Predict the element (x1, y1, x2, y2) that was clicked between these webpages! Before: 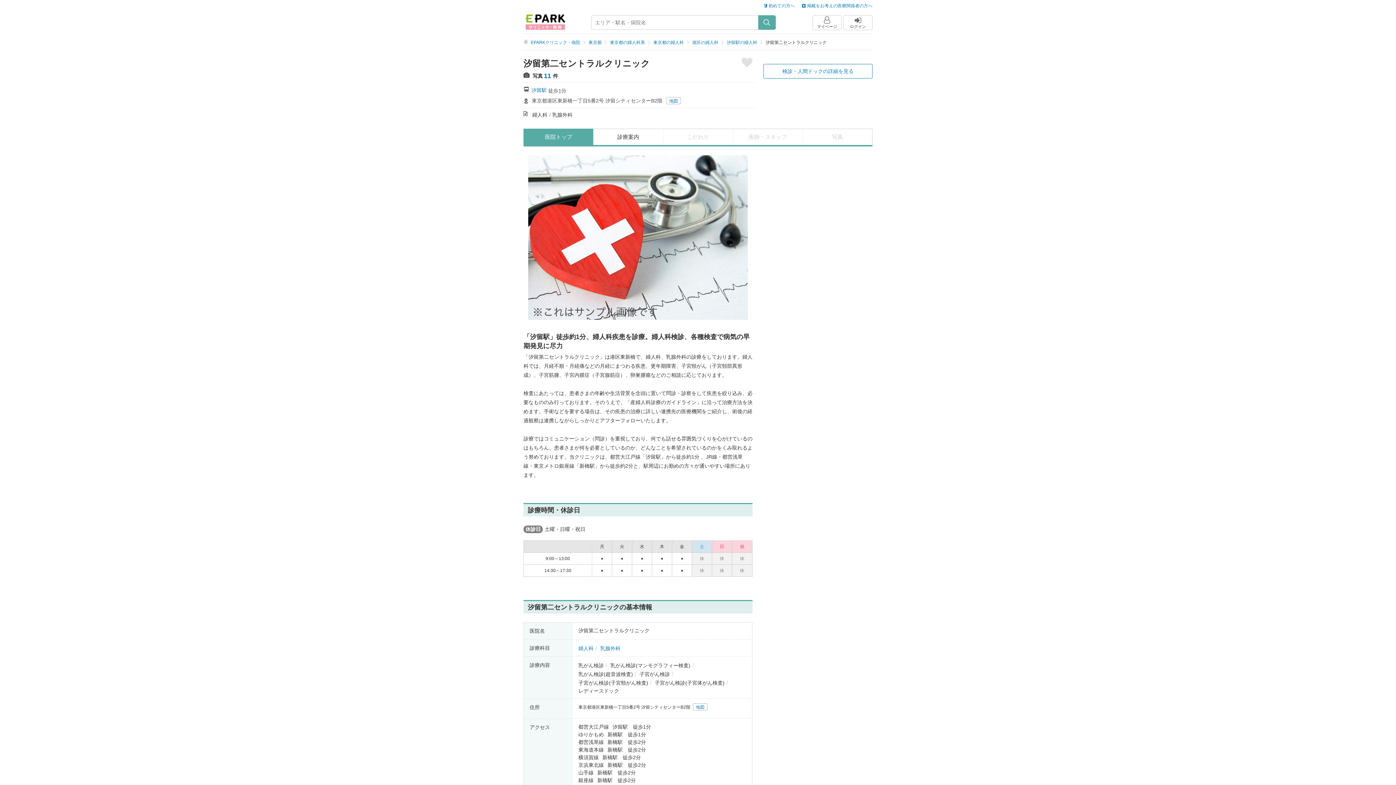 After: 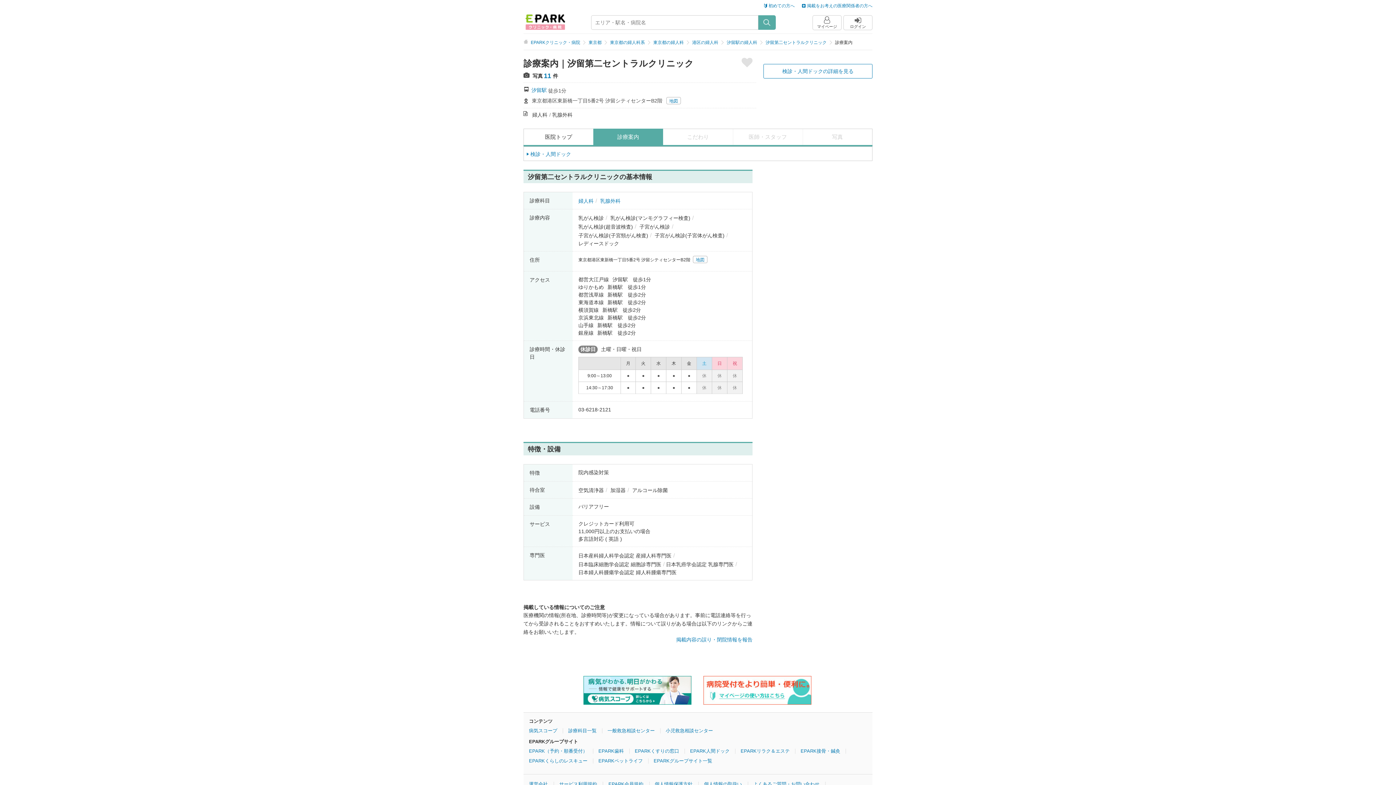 Action: label: 診療案内 bbox: (593, 129, 663, 145)